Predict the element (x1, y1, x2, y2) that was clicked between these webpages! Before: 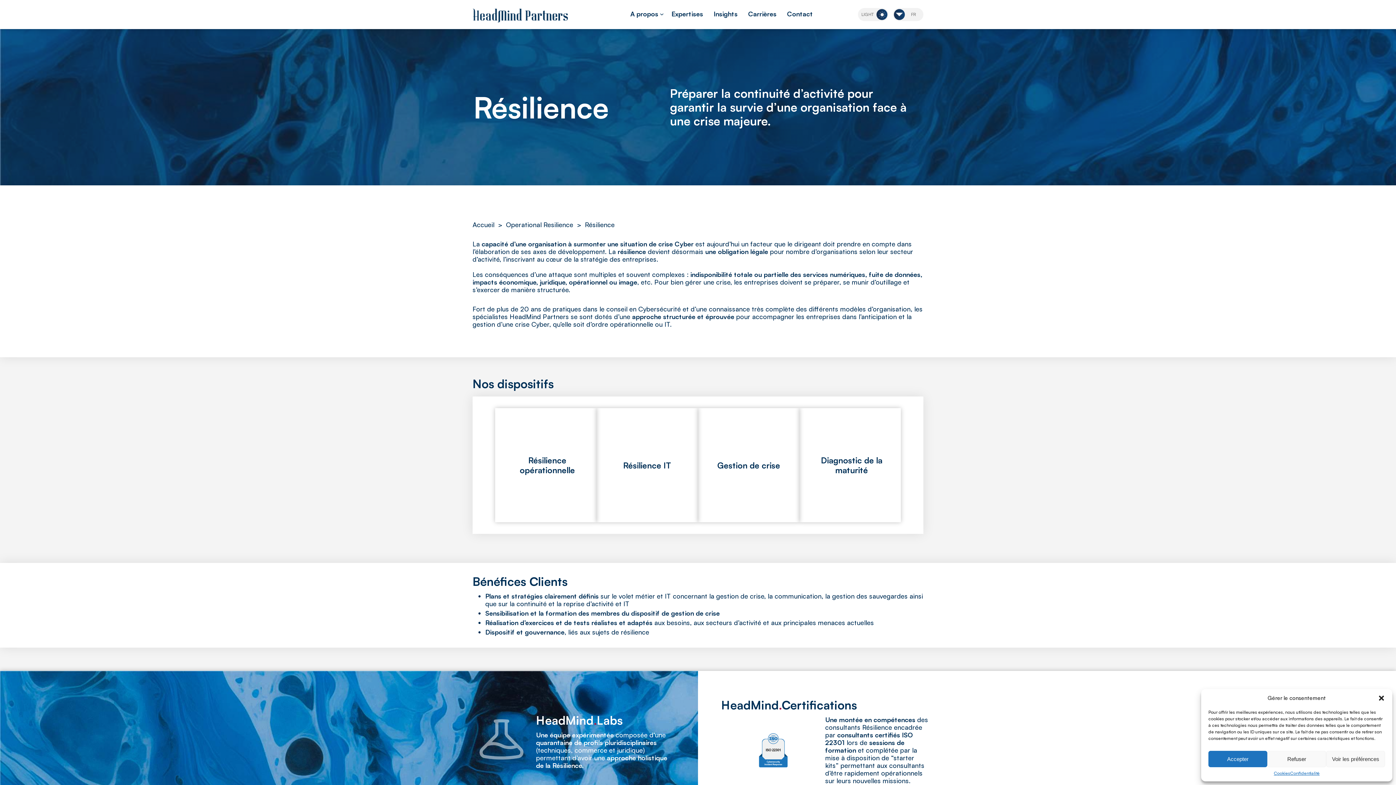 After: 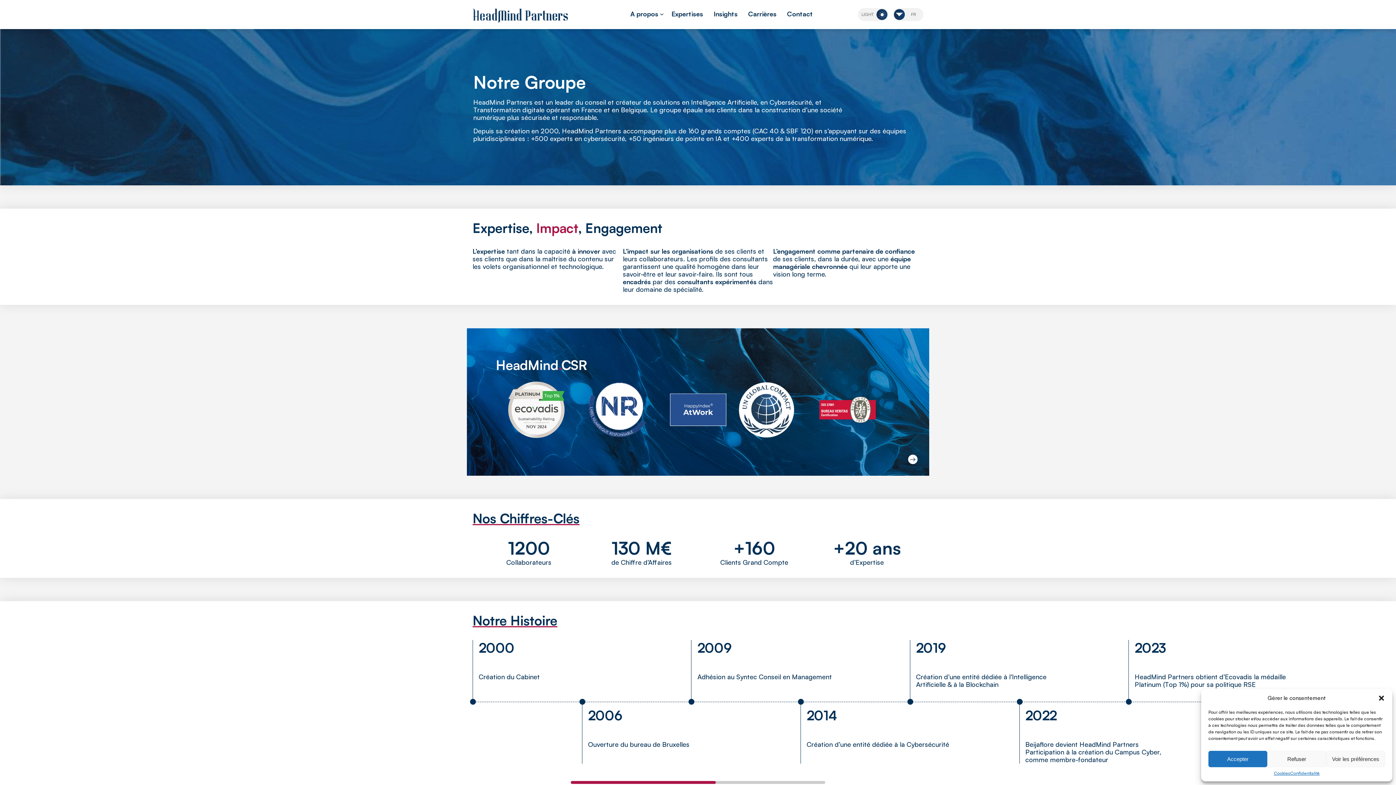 Action: label: A propos bbox: (626, 8, 665, 20)